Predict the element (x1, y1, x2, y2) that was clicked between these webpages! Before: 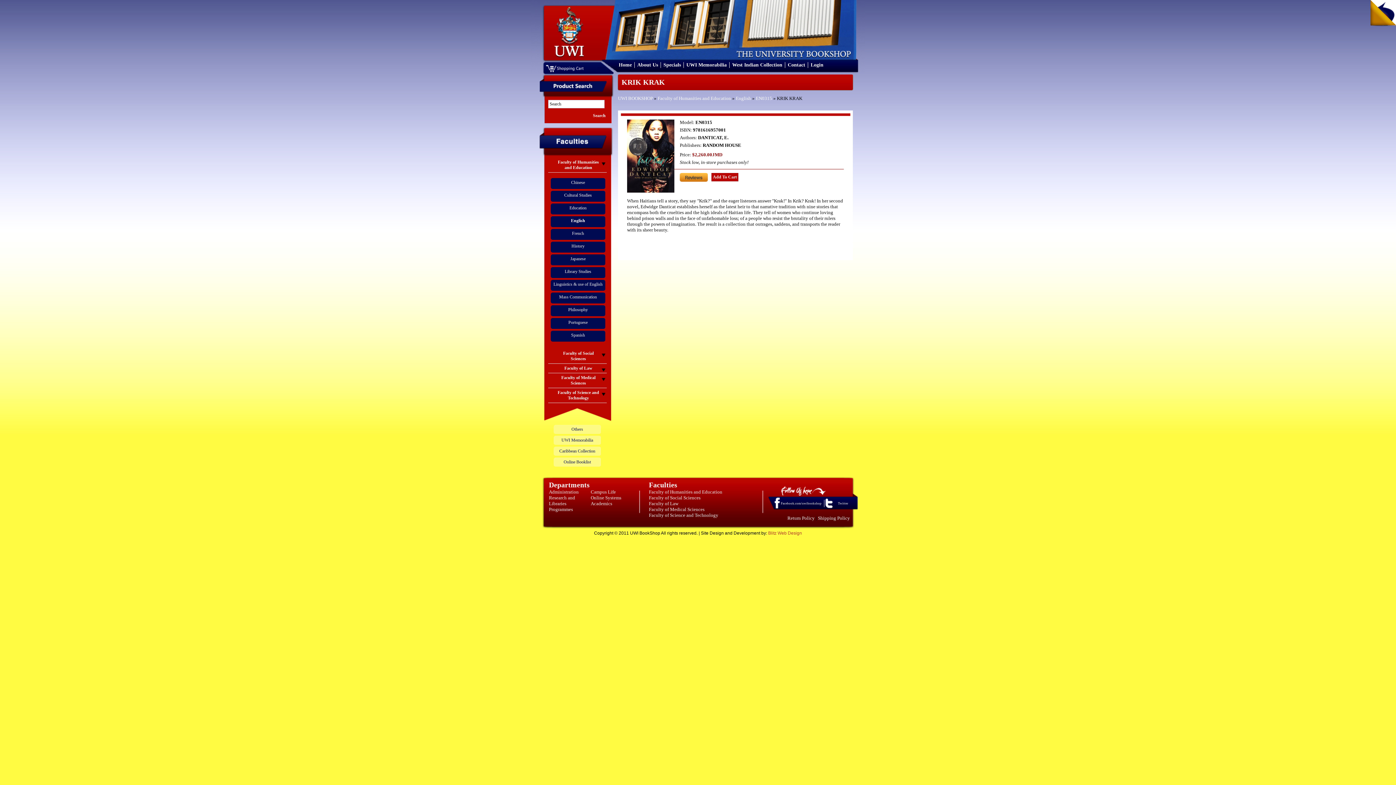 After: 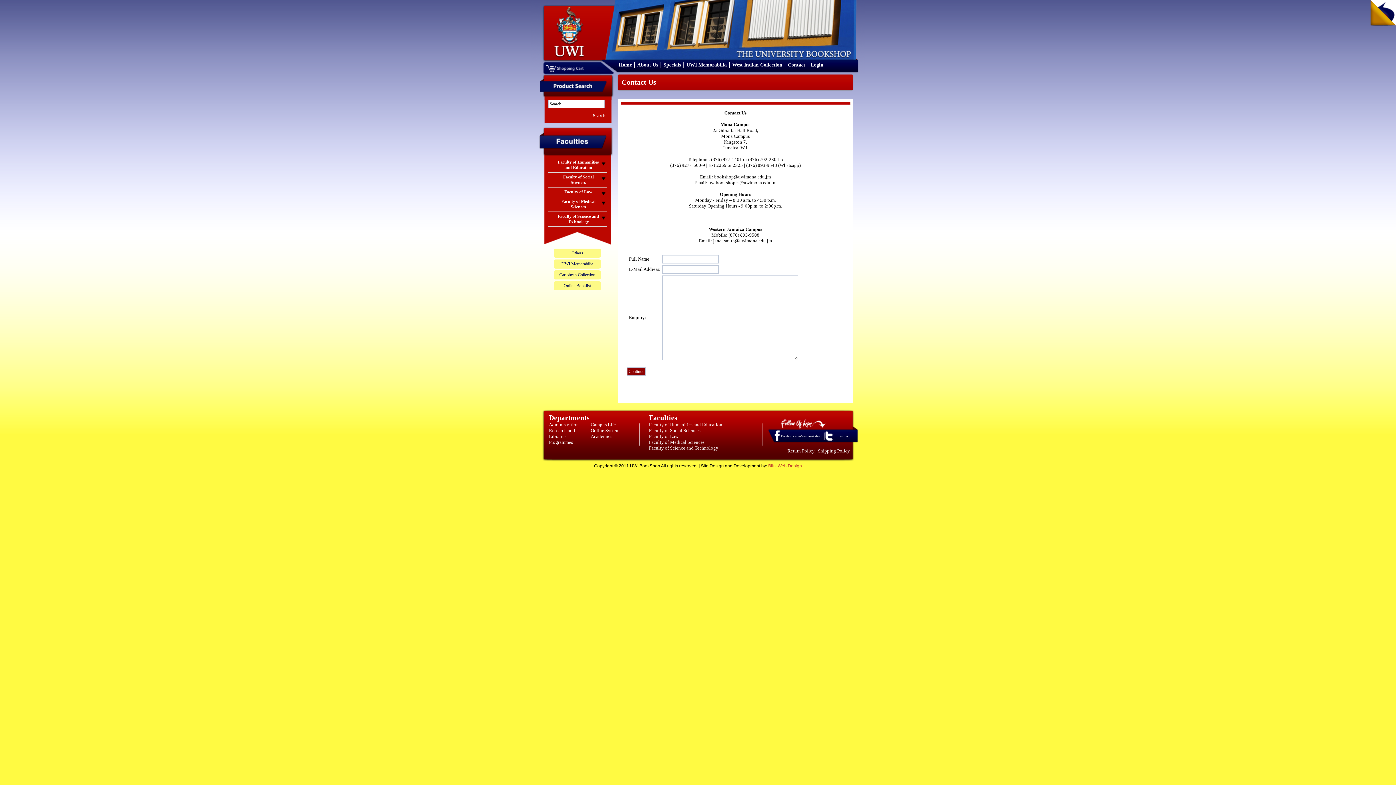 Action: bbox: (788, 62, 805, 67) label: Contact